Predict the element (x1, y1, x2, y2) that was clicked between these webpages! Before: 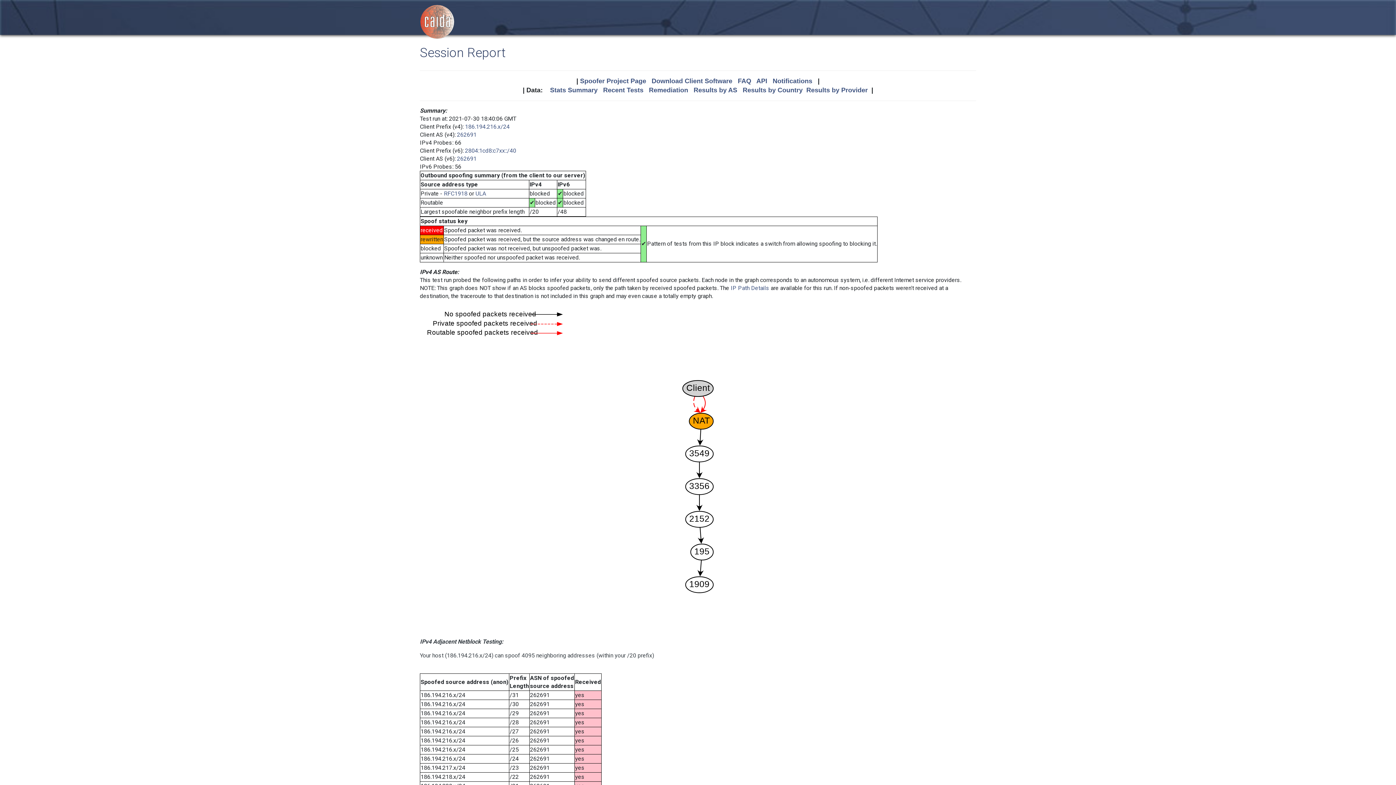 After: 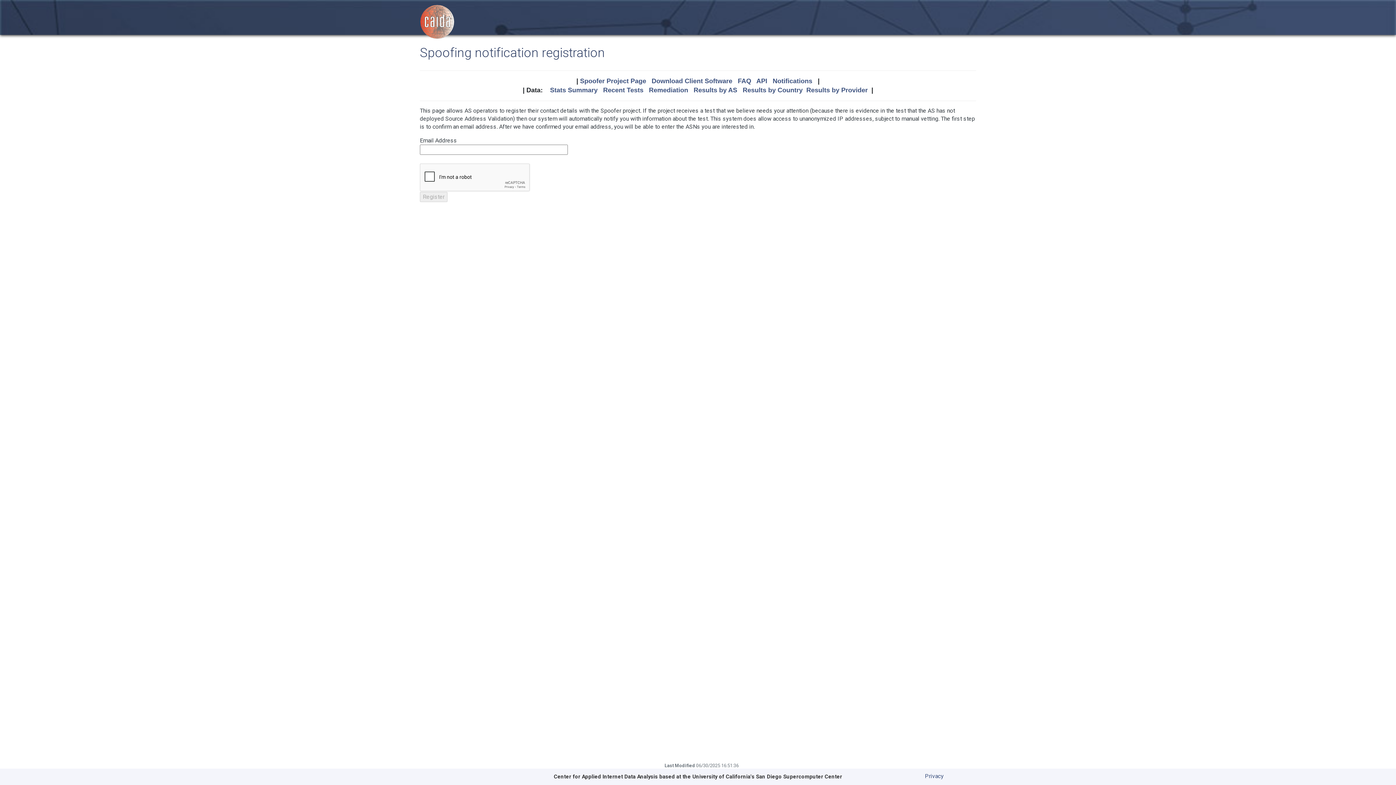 Action: bbox: (772, 77, 812, 84) label: Notifications